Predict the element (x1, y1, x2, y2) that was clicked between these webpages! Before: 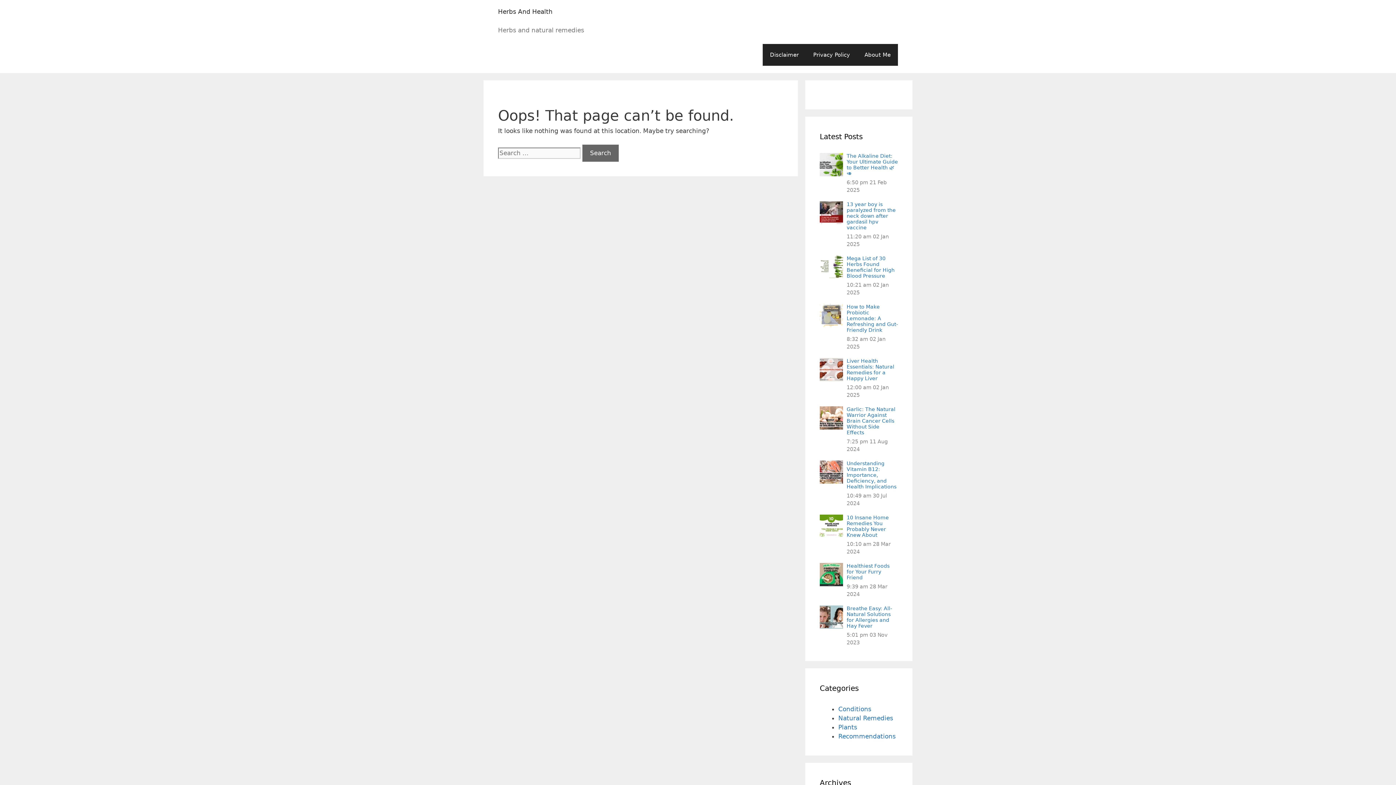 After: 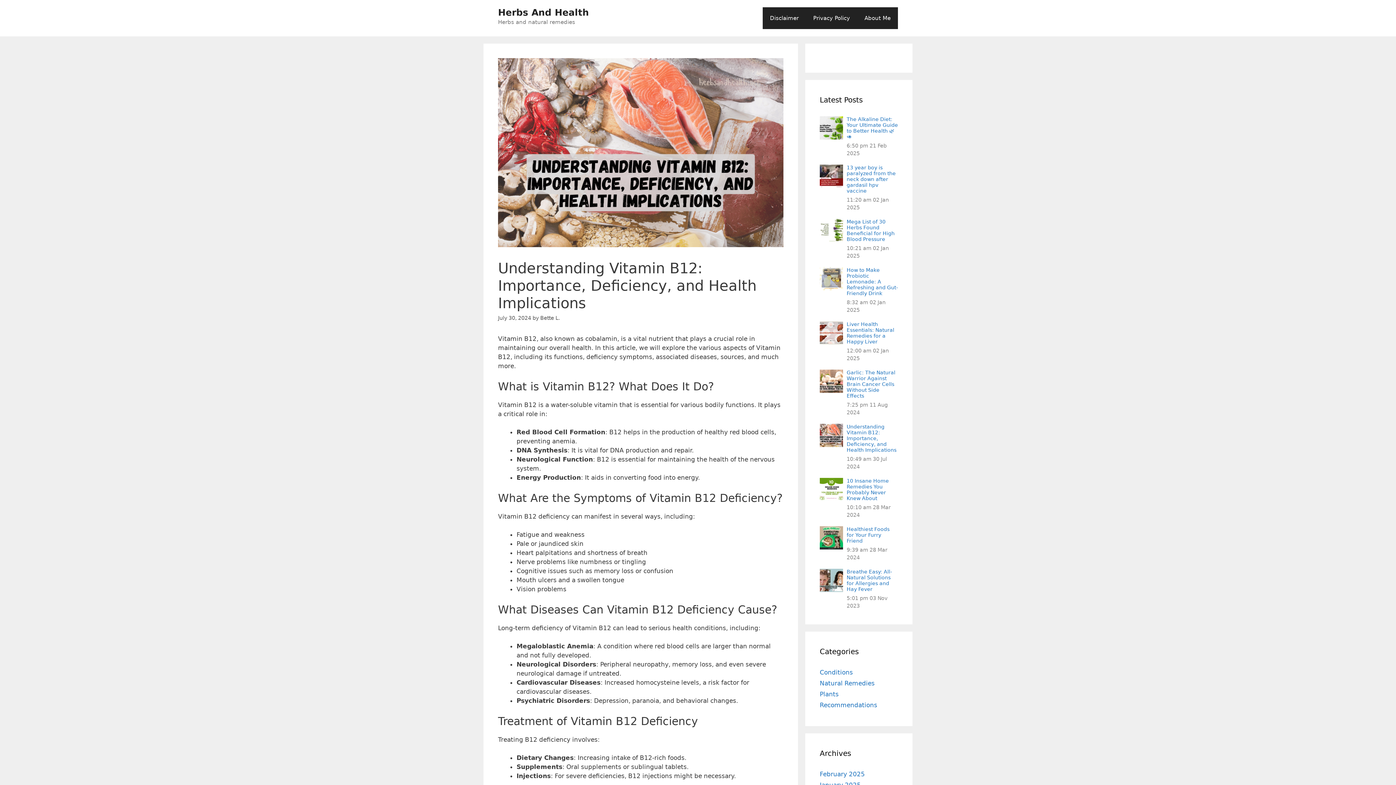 Action: label: Understanding Vitamin B12: Importance, Deficiency, and Health Implications bbox: (846, 460, 896, 489)